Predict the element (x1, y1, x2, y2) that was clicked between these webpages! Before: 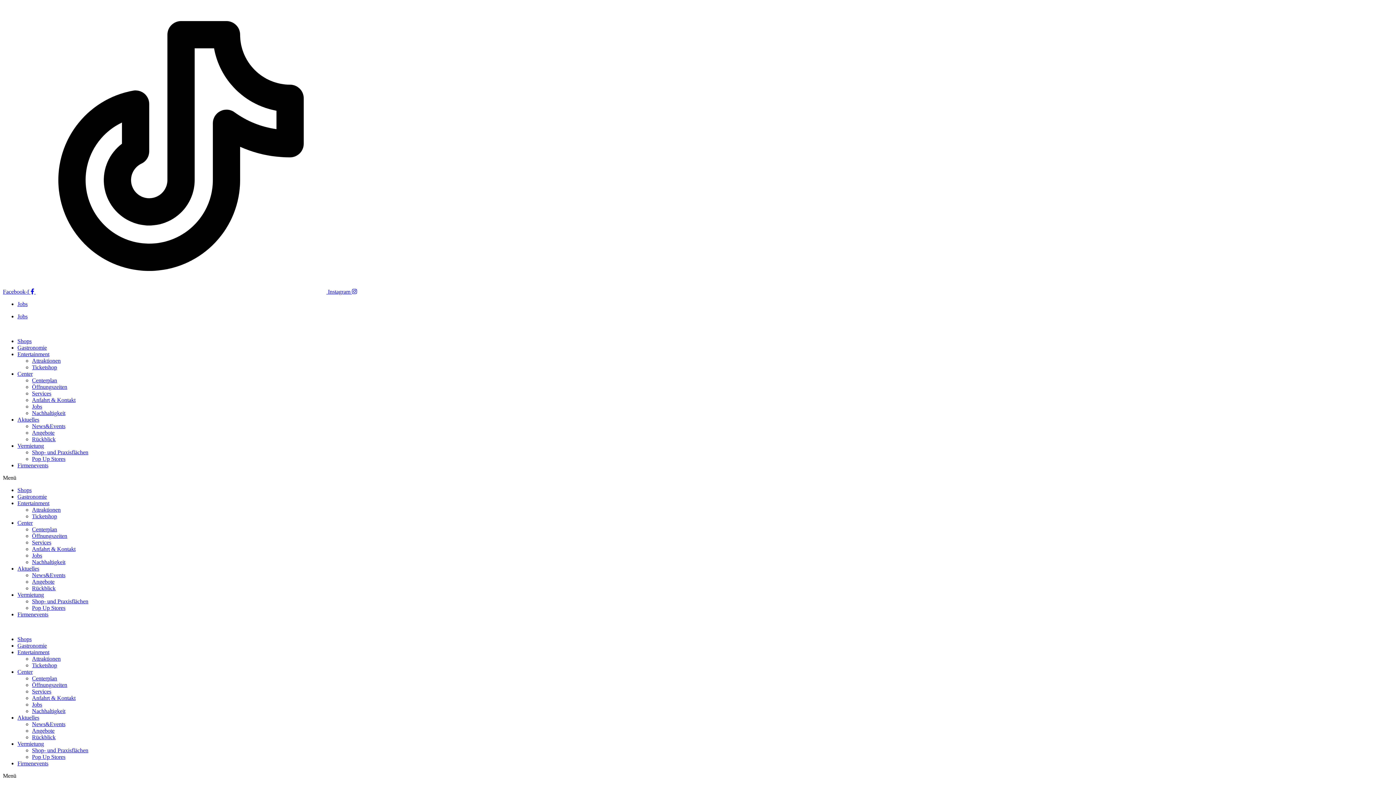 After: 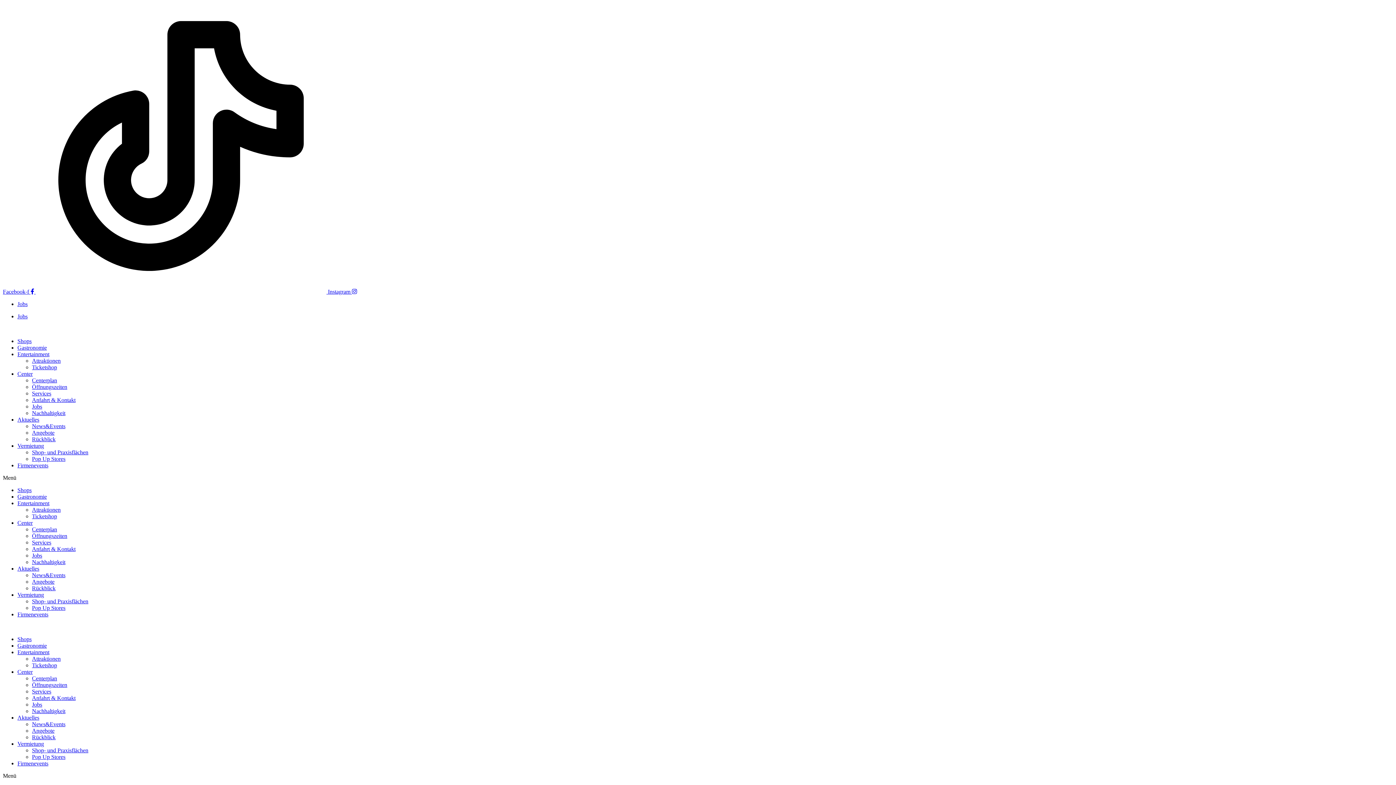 Action: bbox: (17, 351, 49, 357) label: Entertainment